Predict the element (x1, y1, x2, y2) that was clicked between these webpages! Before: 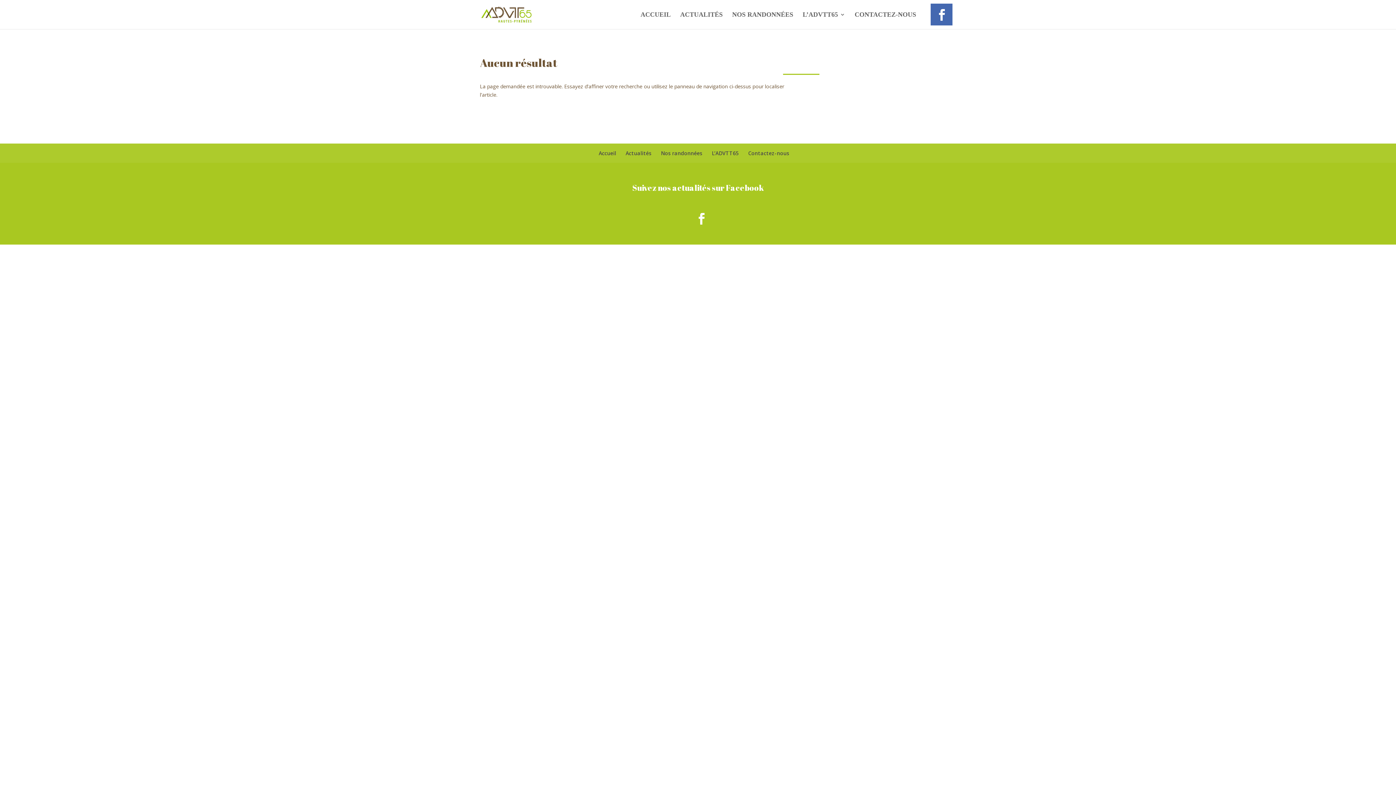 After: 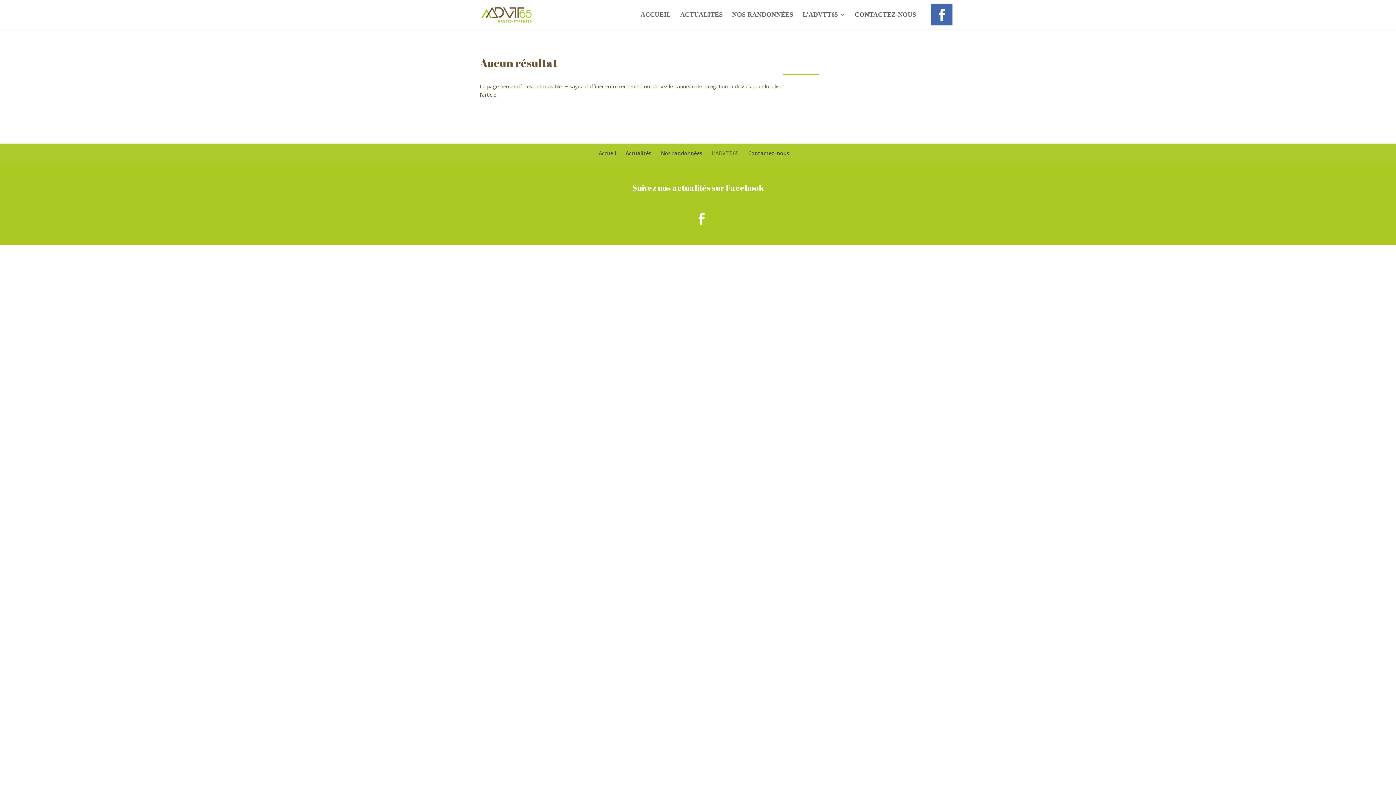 Action: bbox: (712, 149, 738, 156) label: L’ADVTT65